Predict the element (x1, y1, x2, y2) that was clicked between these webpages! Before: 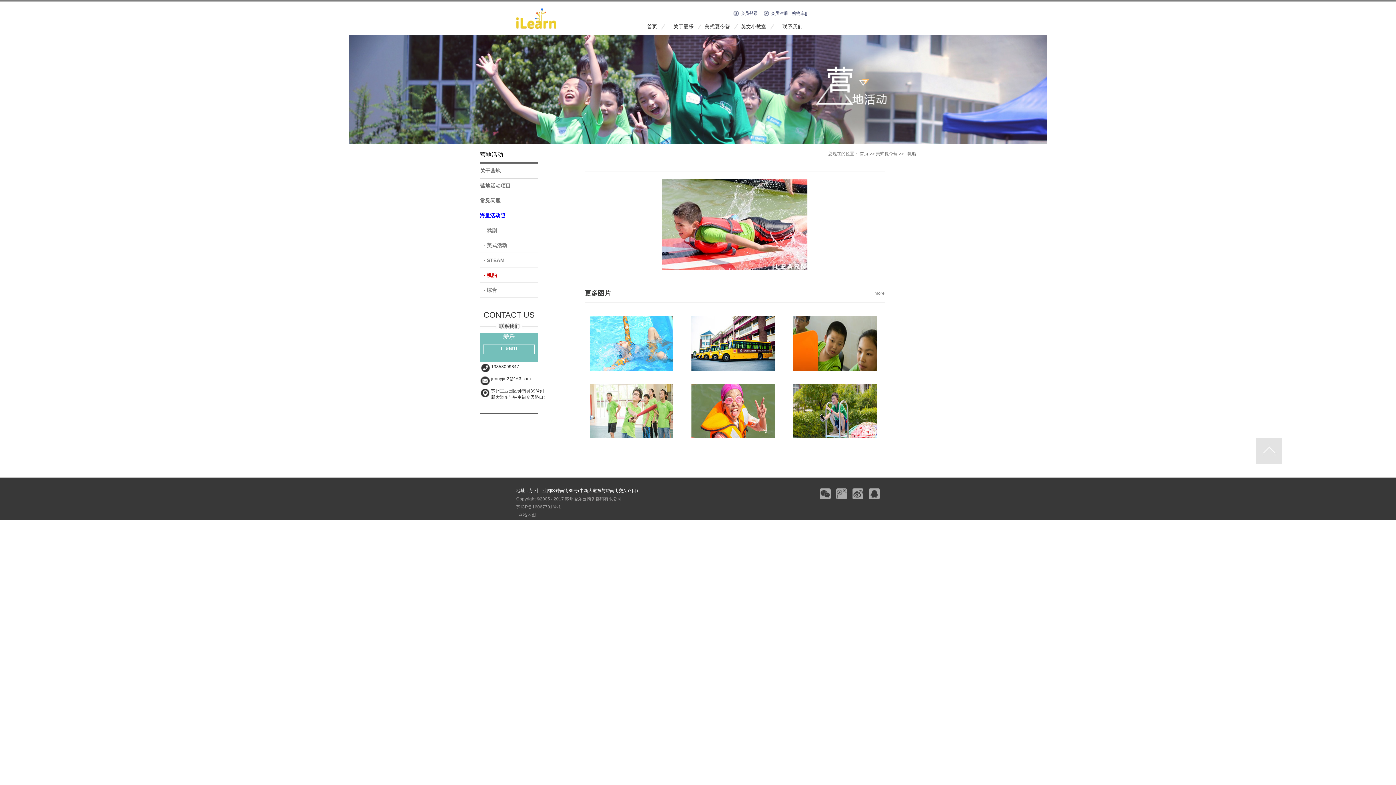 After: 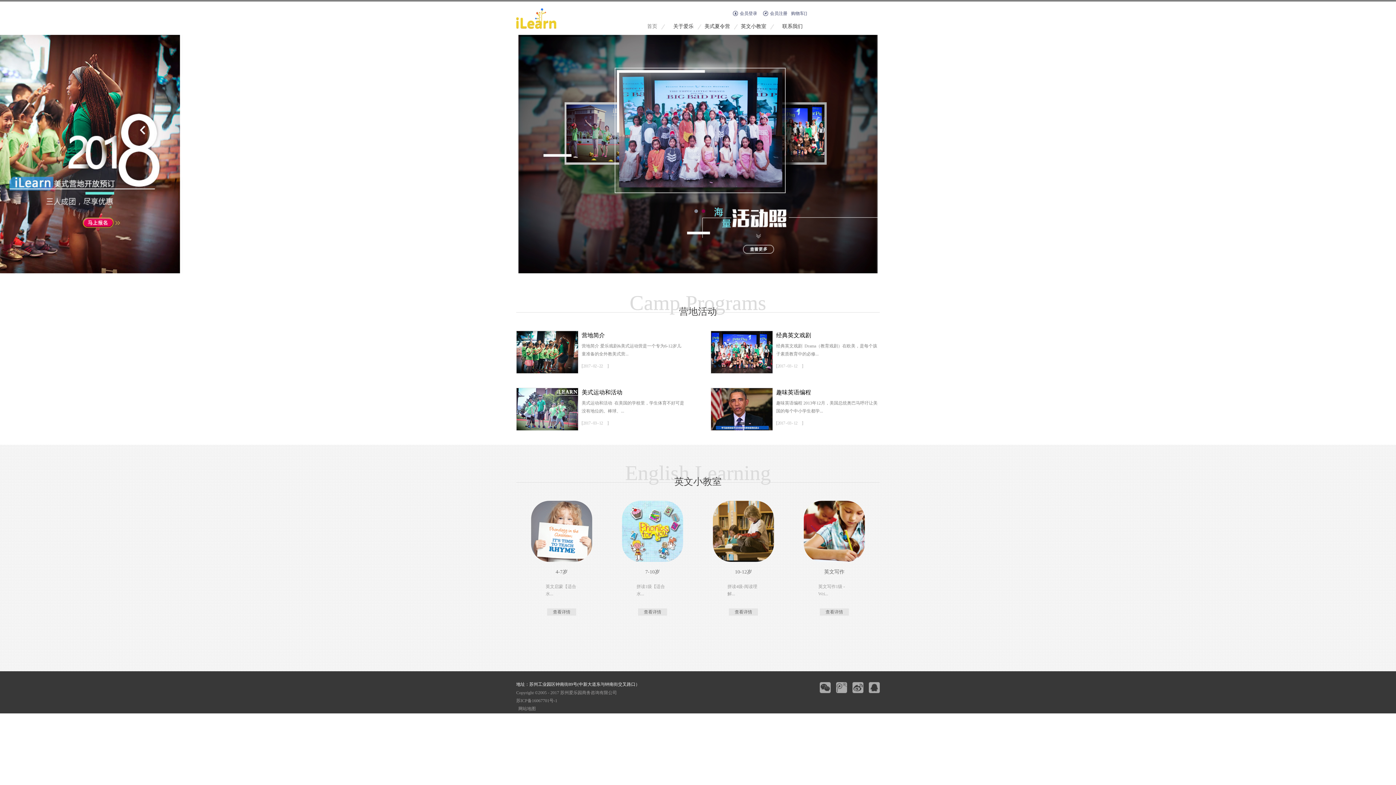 Action: label: 首页 bbox: (647, 19, 657, 33)